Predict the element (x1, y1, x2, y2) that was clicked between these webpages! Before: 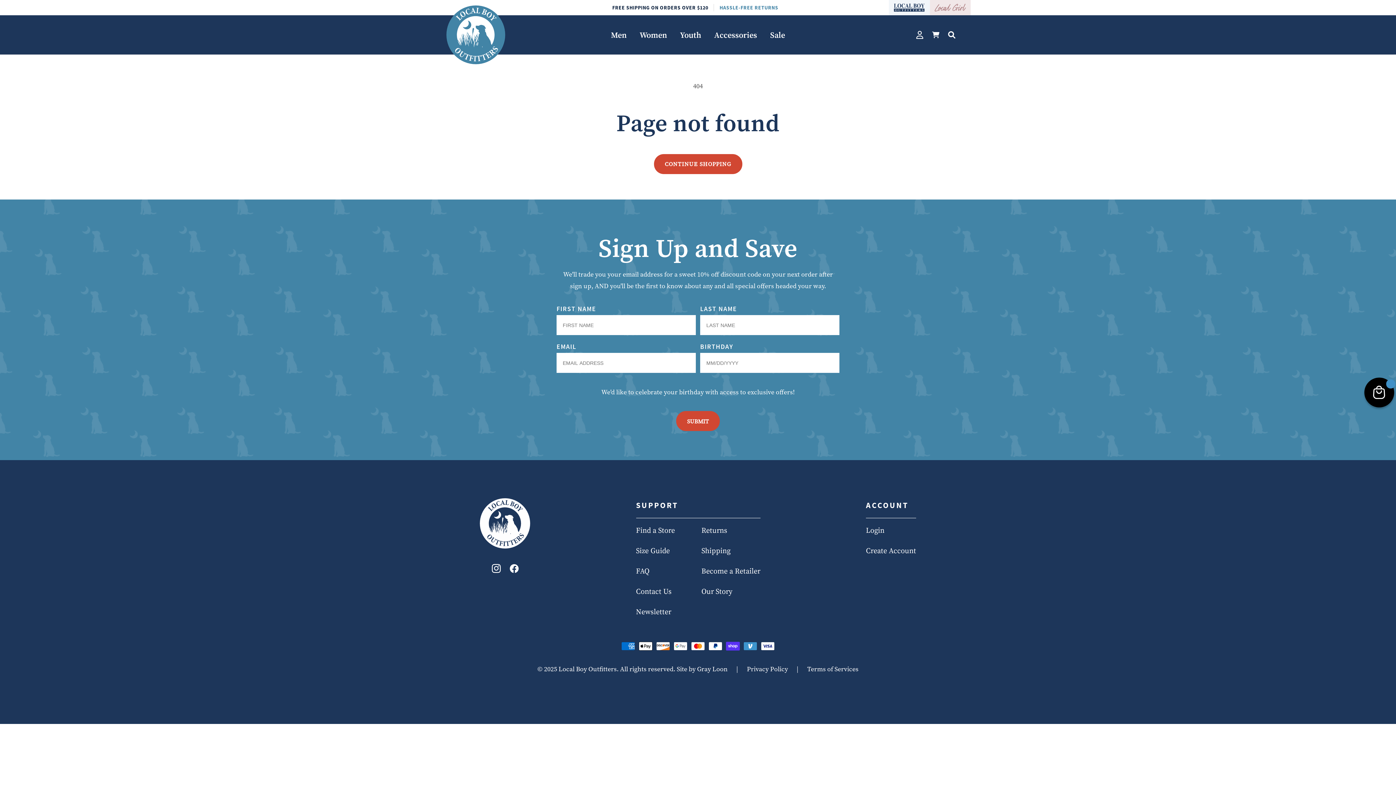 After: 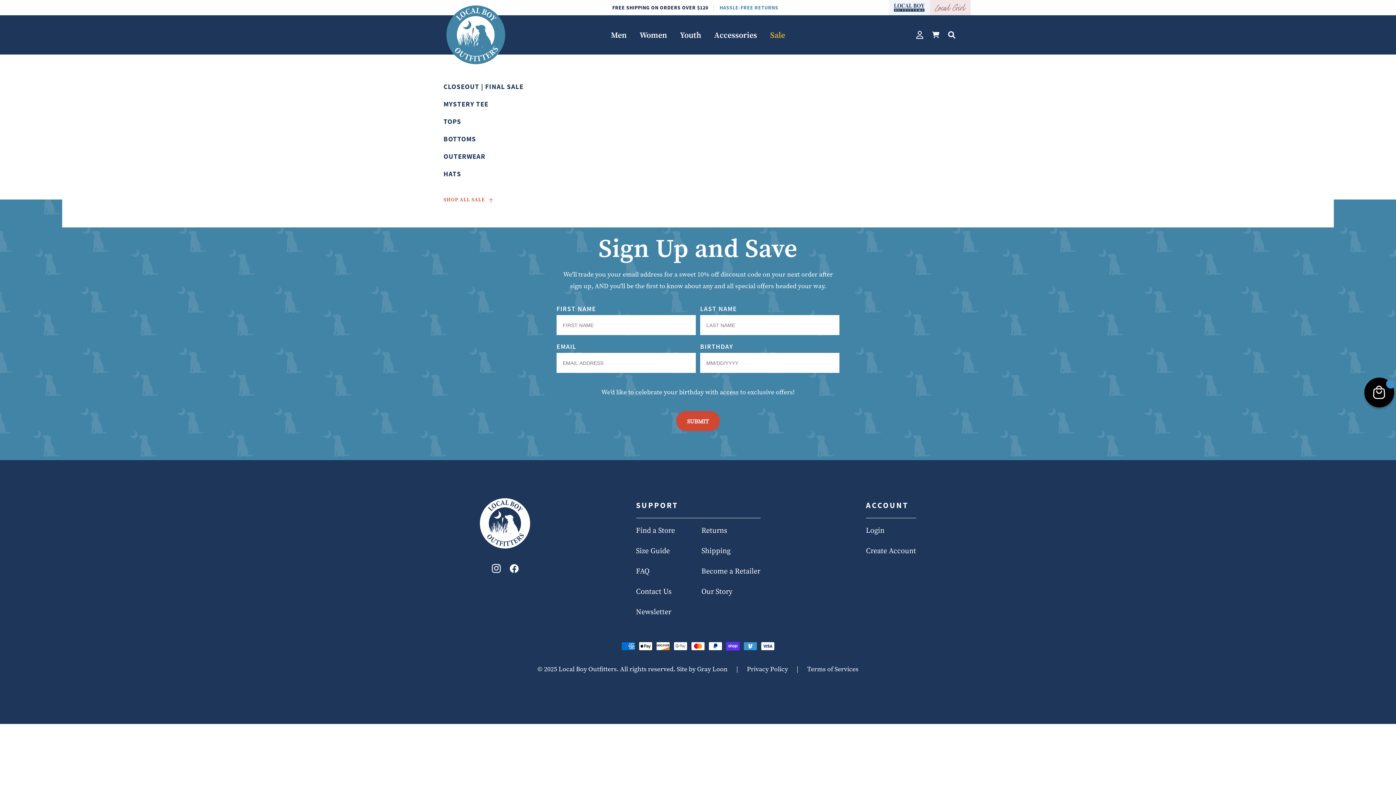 Action: bbox: (770, 29, 785, 40) label: Sale